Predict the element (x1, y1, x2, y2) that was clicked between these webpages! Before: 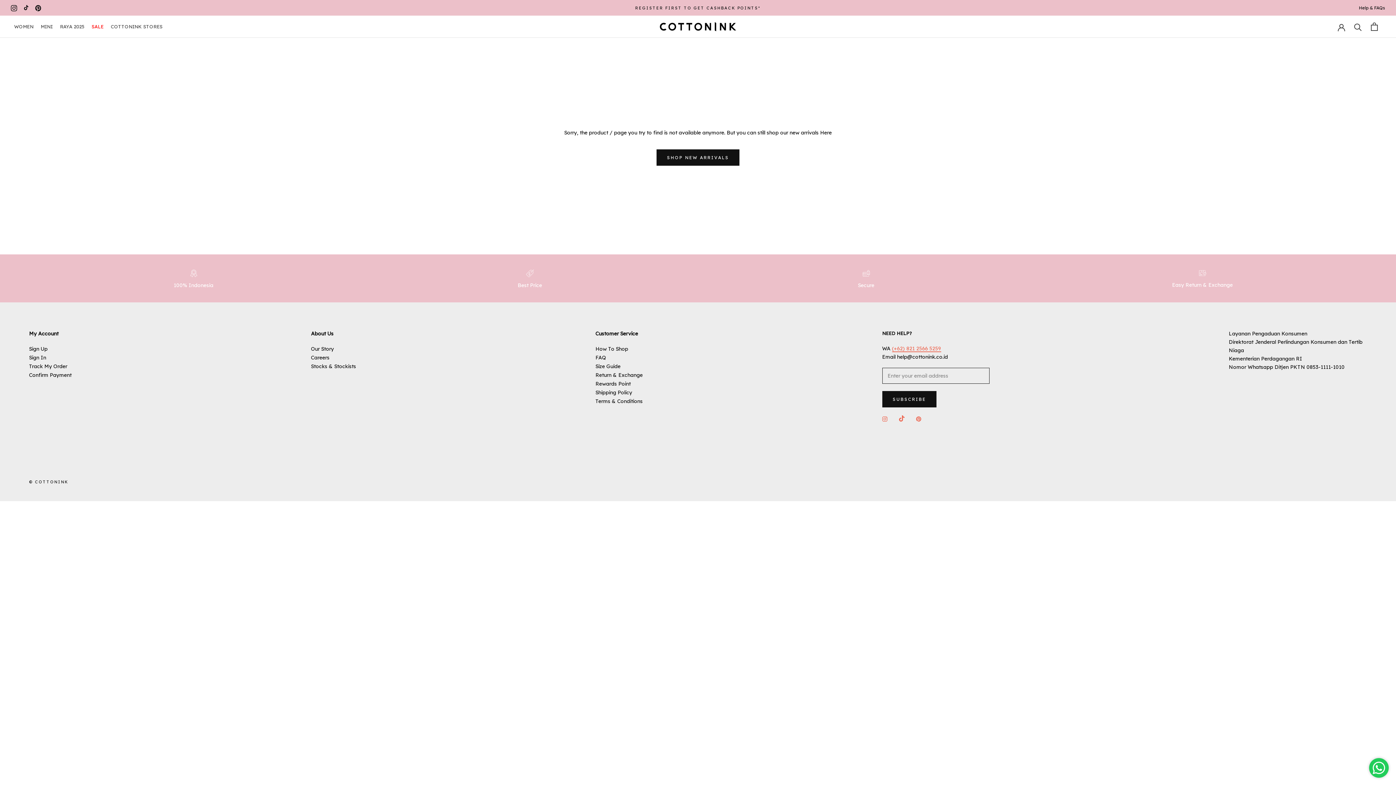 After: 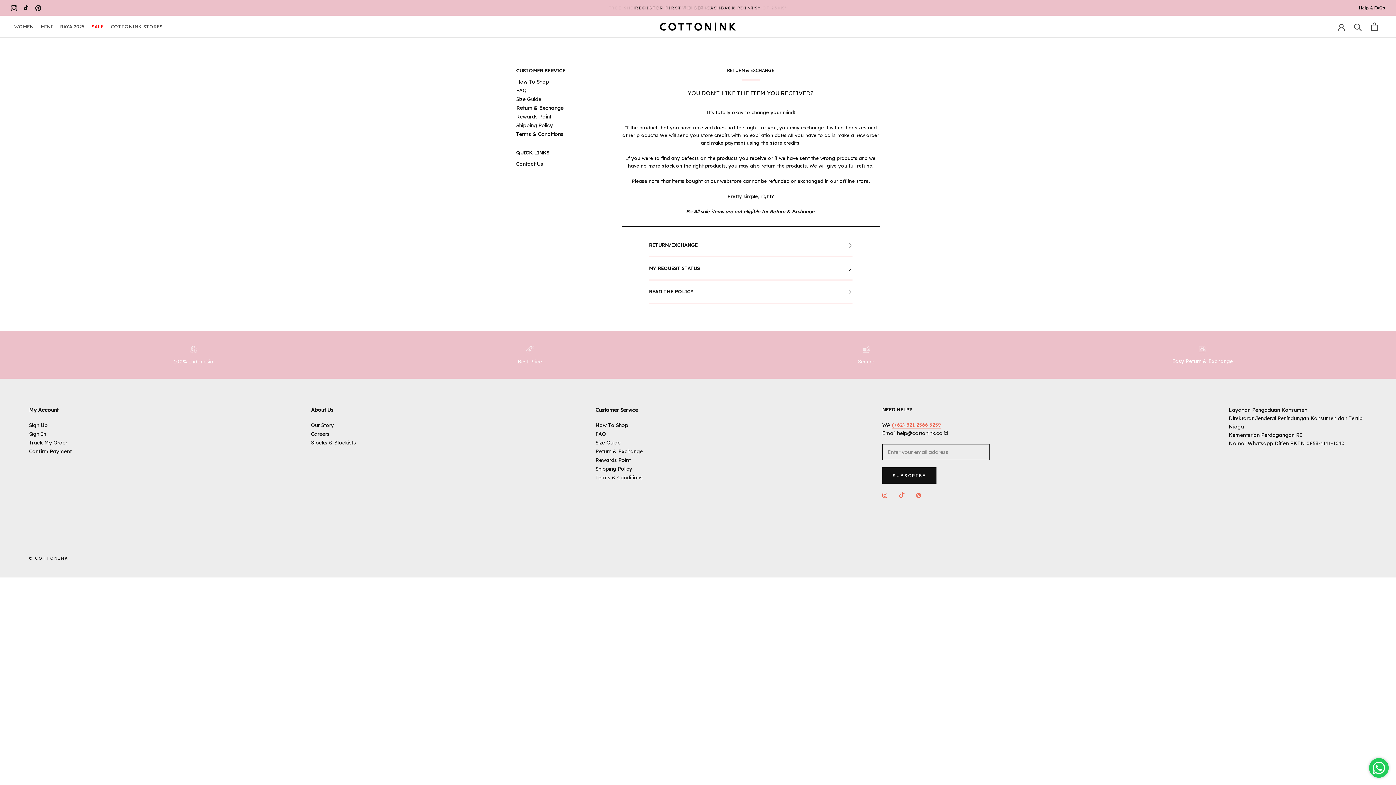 Action: label: Return & Exchange bbox: (595, 371, 642, 379)